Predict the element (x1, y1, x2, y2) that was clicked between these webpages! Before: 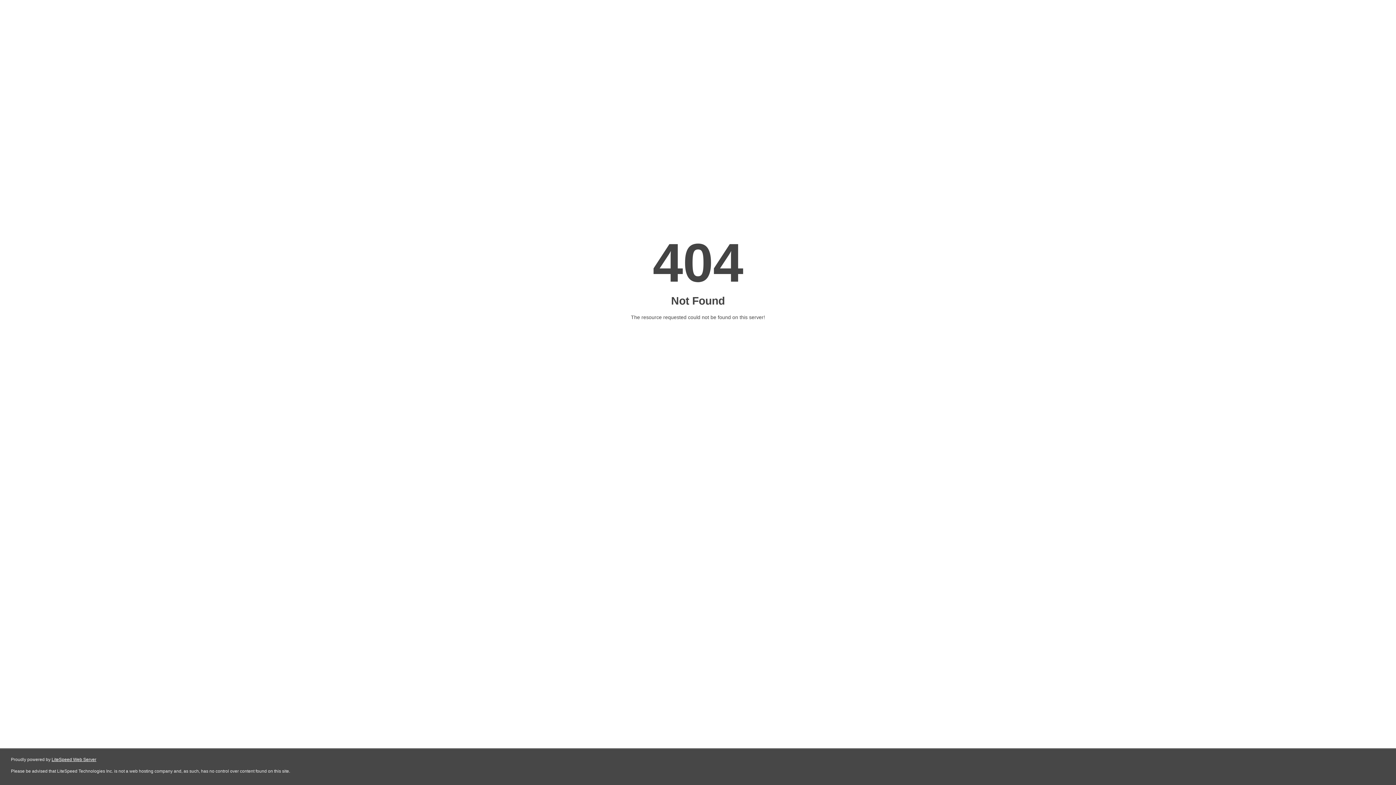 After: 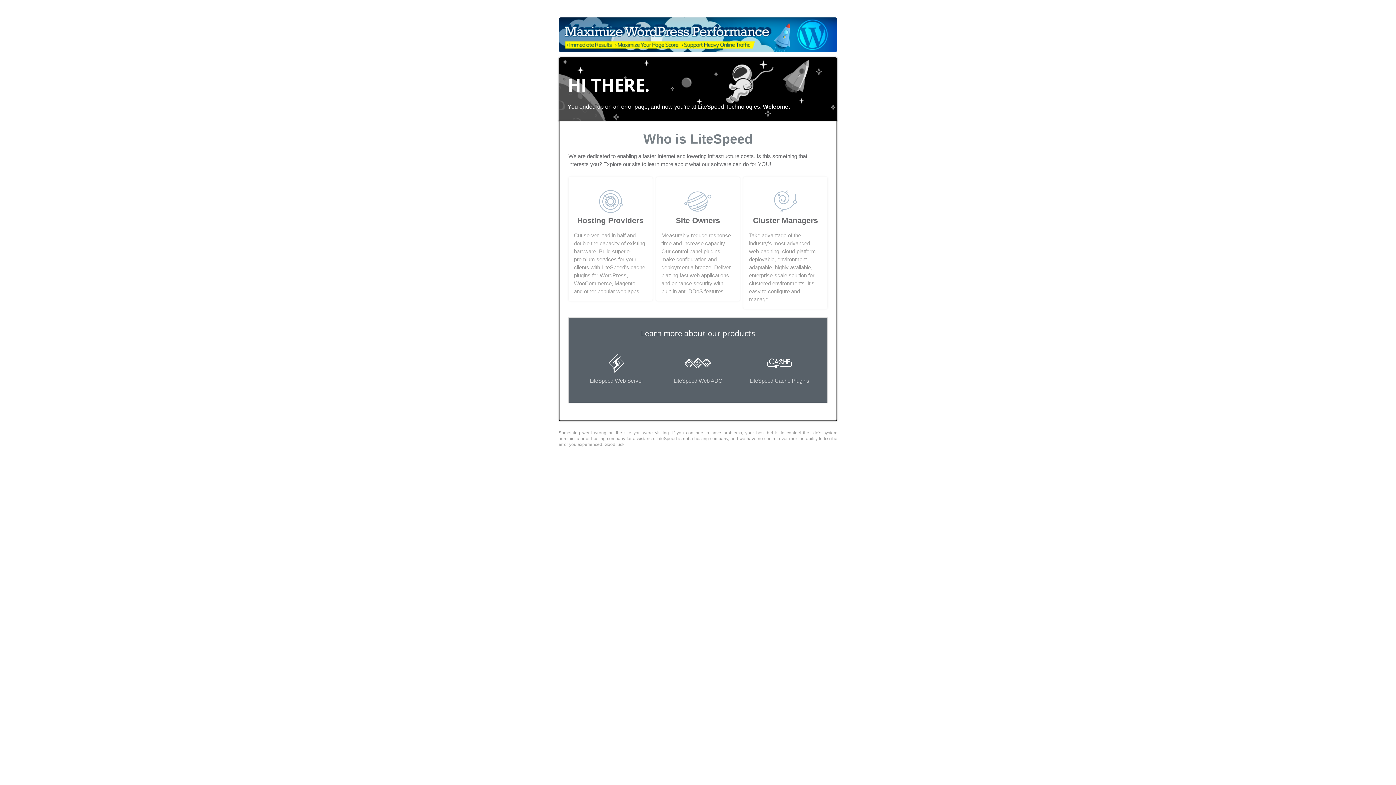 Action: label: LiteSpeed Web Server bbox: (51, 757, 96, 762)